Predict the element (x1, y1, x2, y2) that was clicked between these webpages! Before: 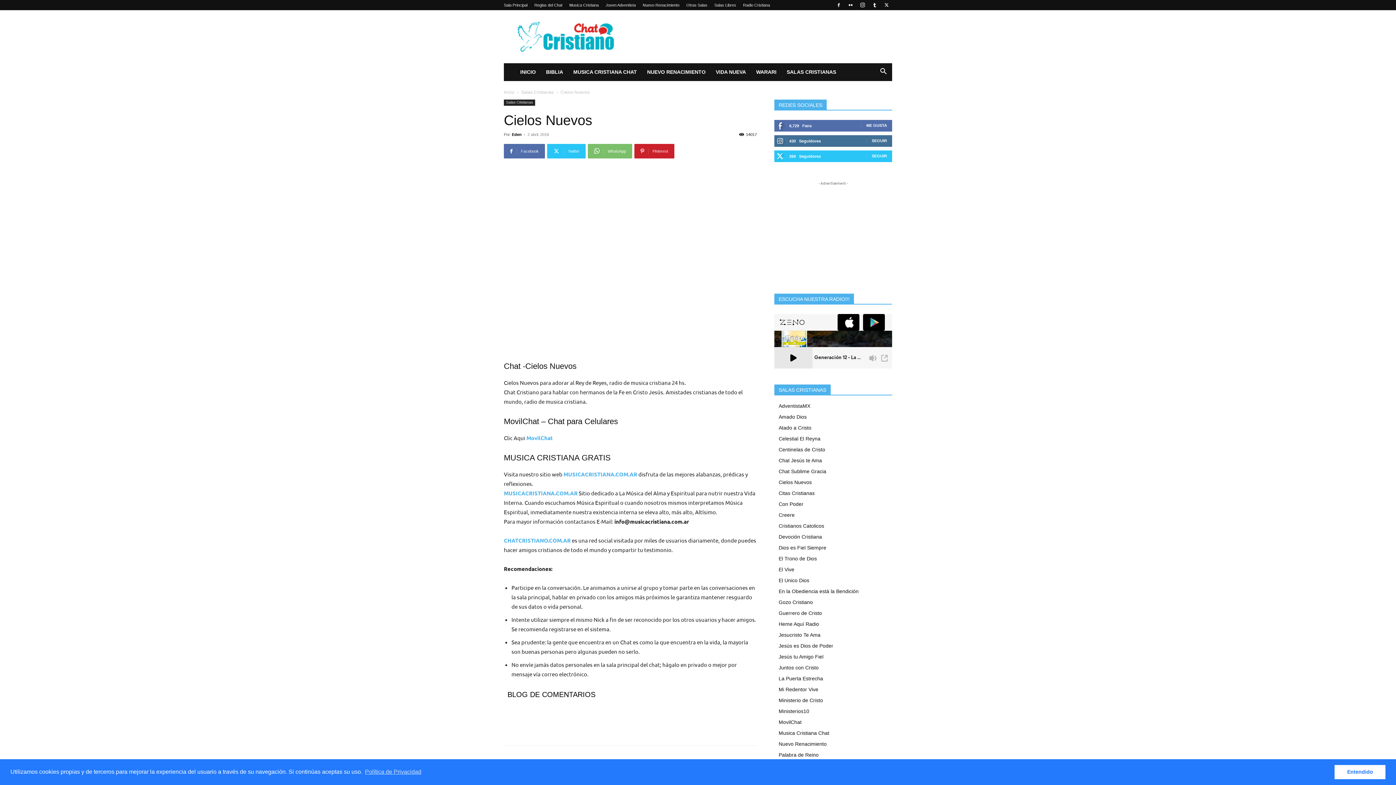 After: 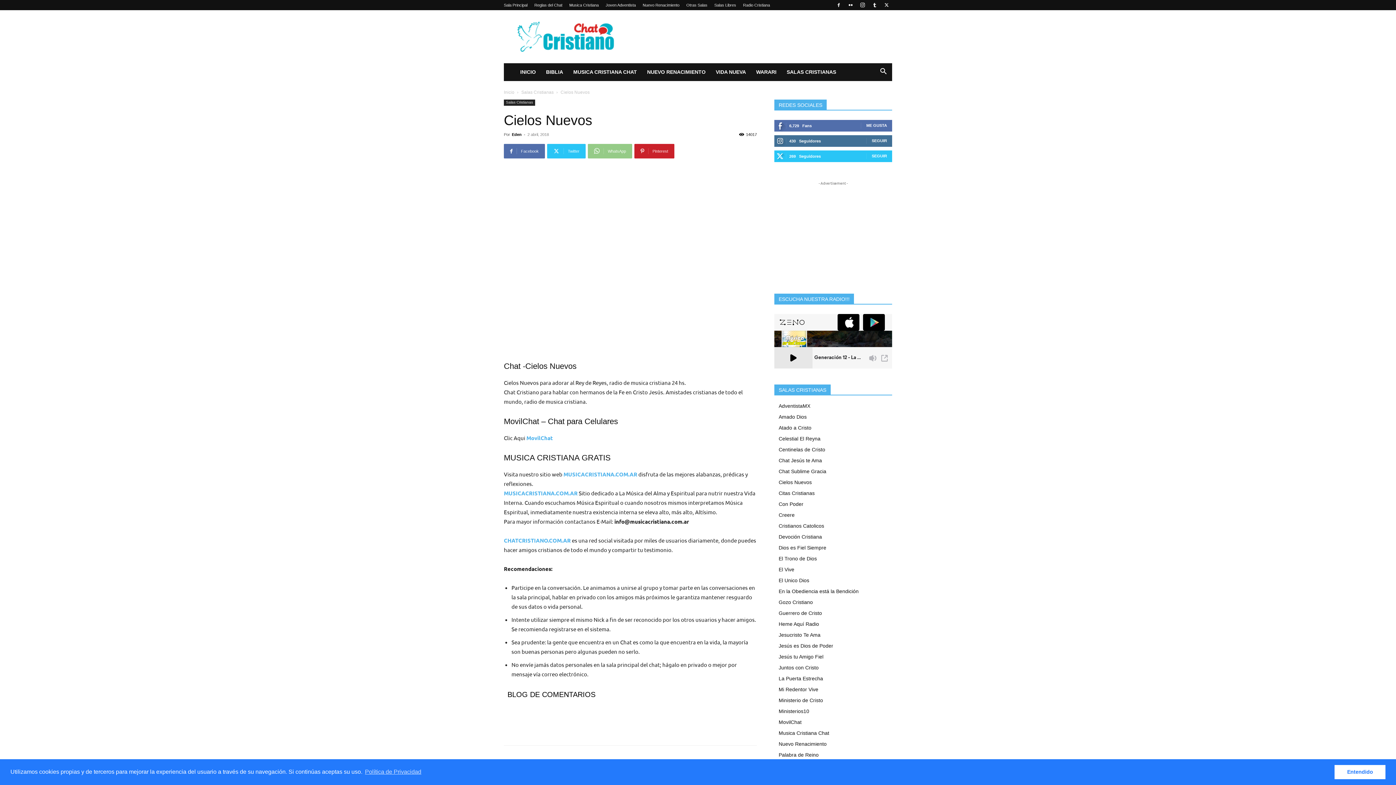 Action: bbox: (588, 144, 632, 158) label: WhatsApp